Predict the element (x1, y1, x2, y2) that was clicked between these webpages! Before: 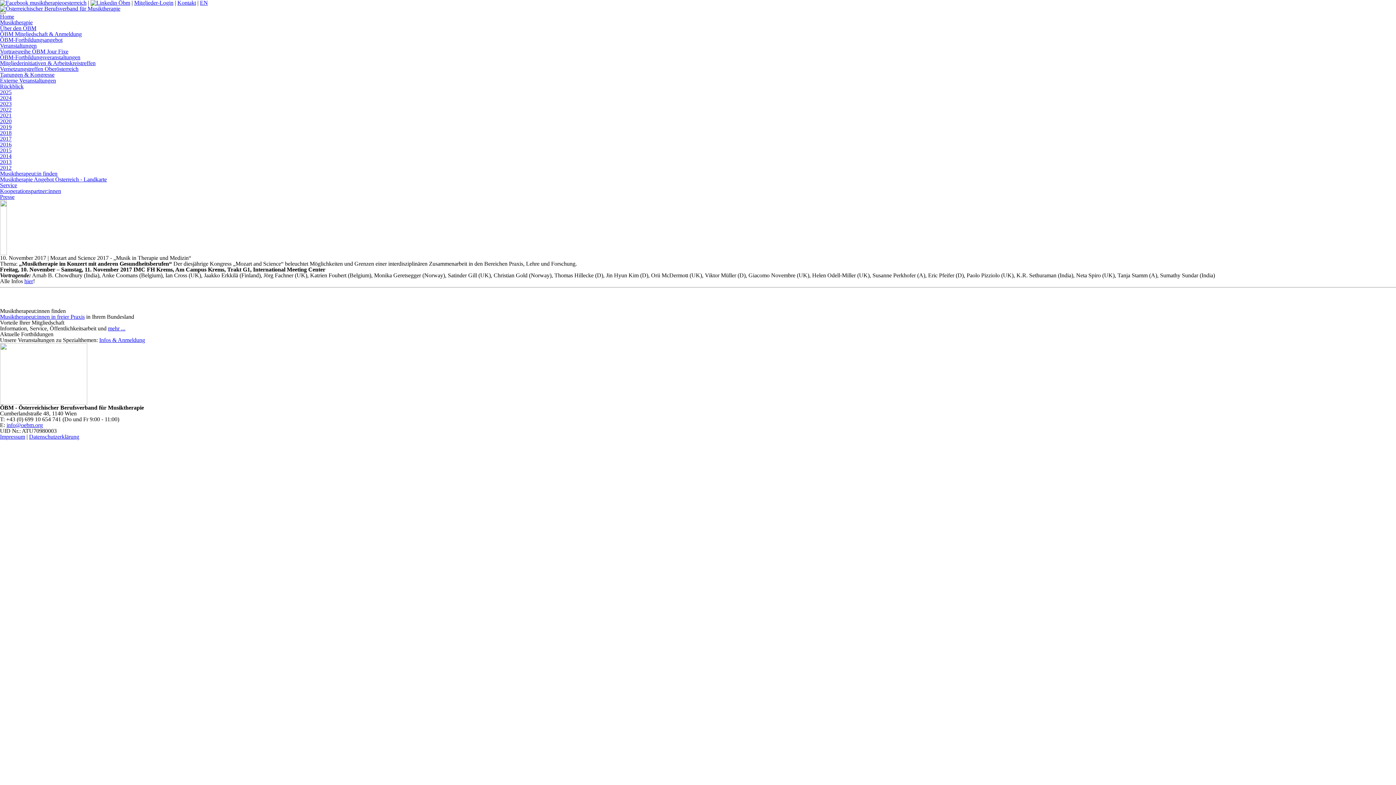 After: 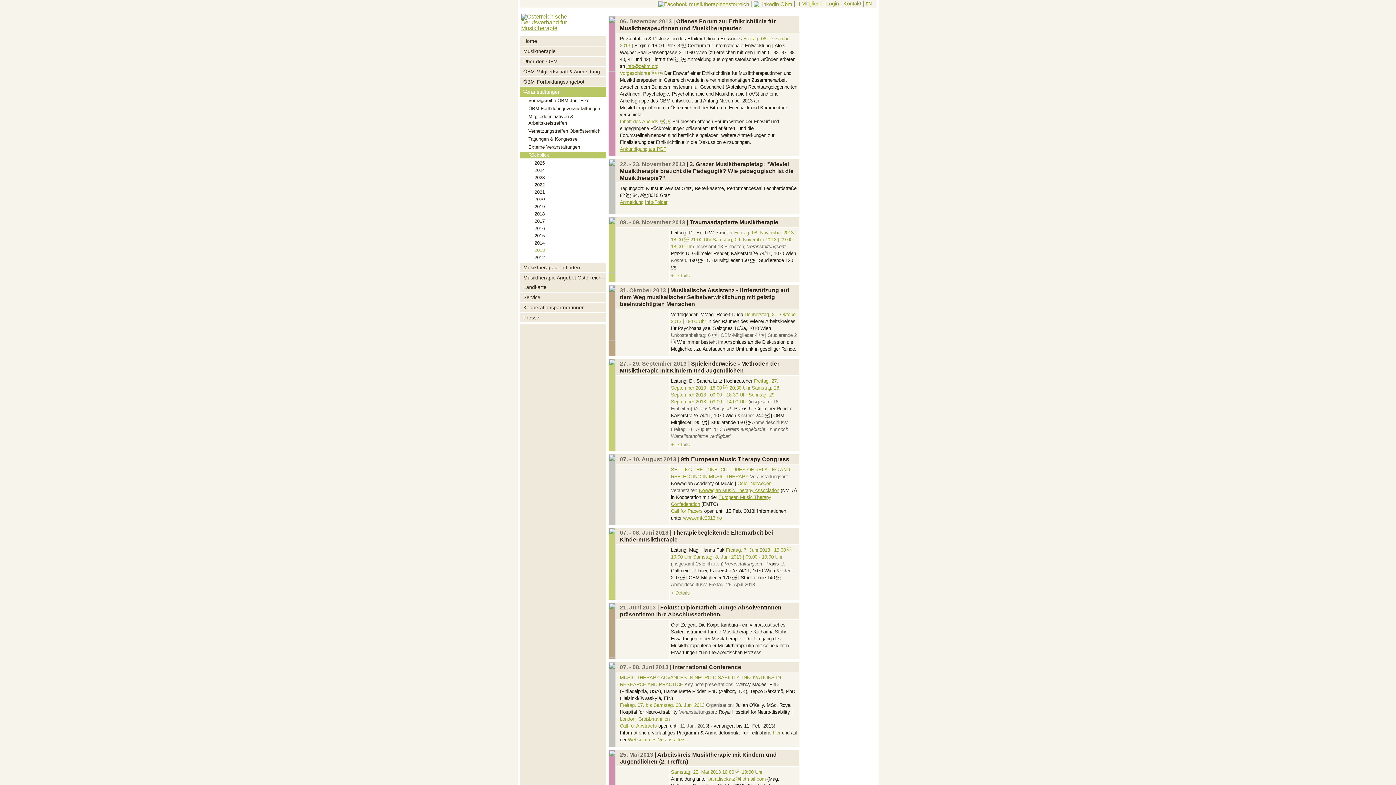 Action: bbox: (0, 158, 11, 165) label: 2013